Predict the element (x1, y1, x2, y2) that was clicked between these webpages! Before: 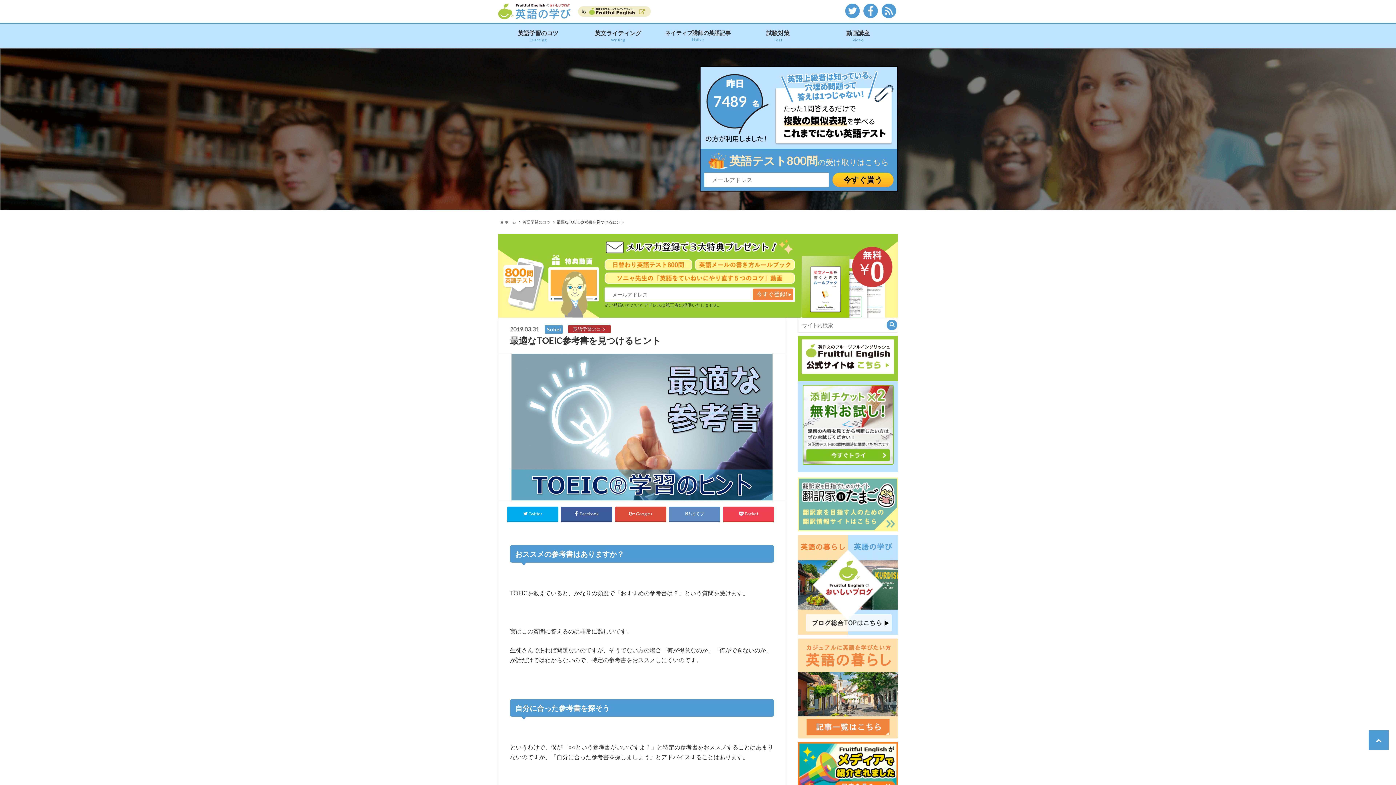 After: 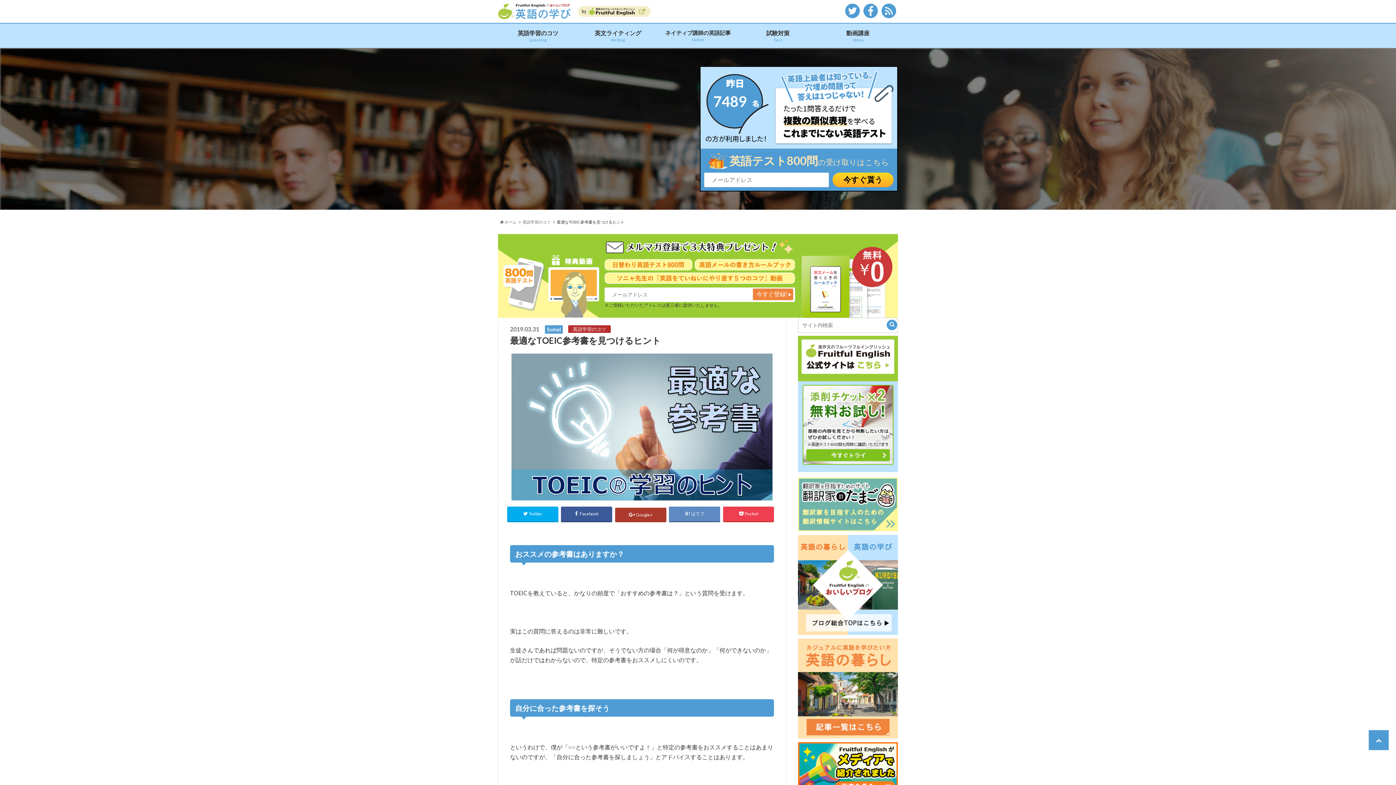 Action: label: Google+ bbox: (615, 506, 666, 521)